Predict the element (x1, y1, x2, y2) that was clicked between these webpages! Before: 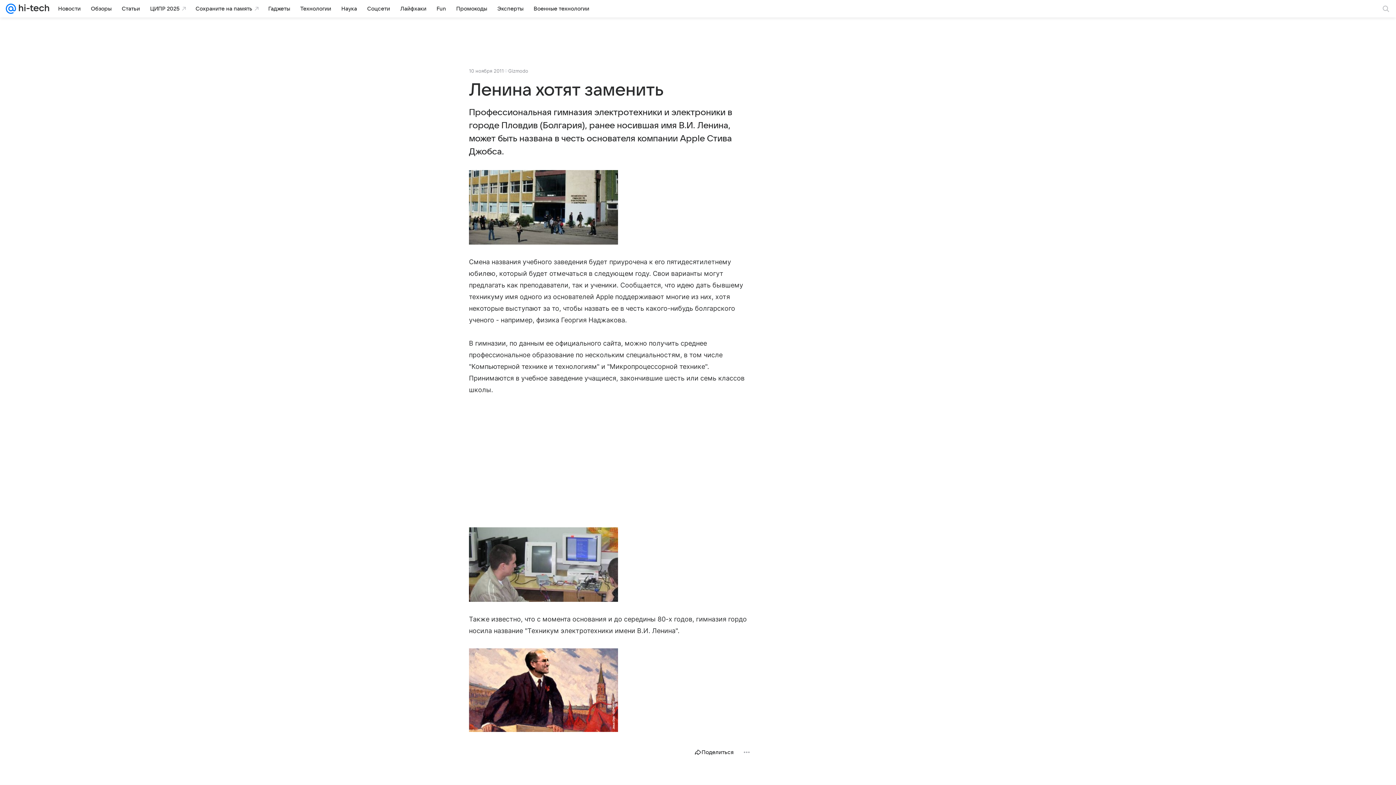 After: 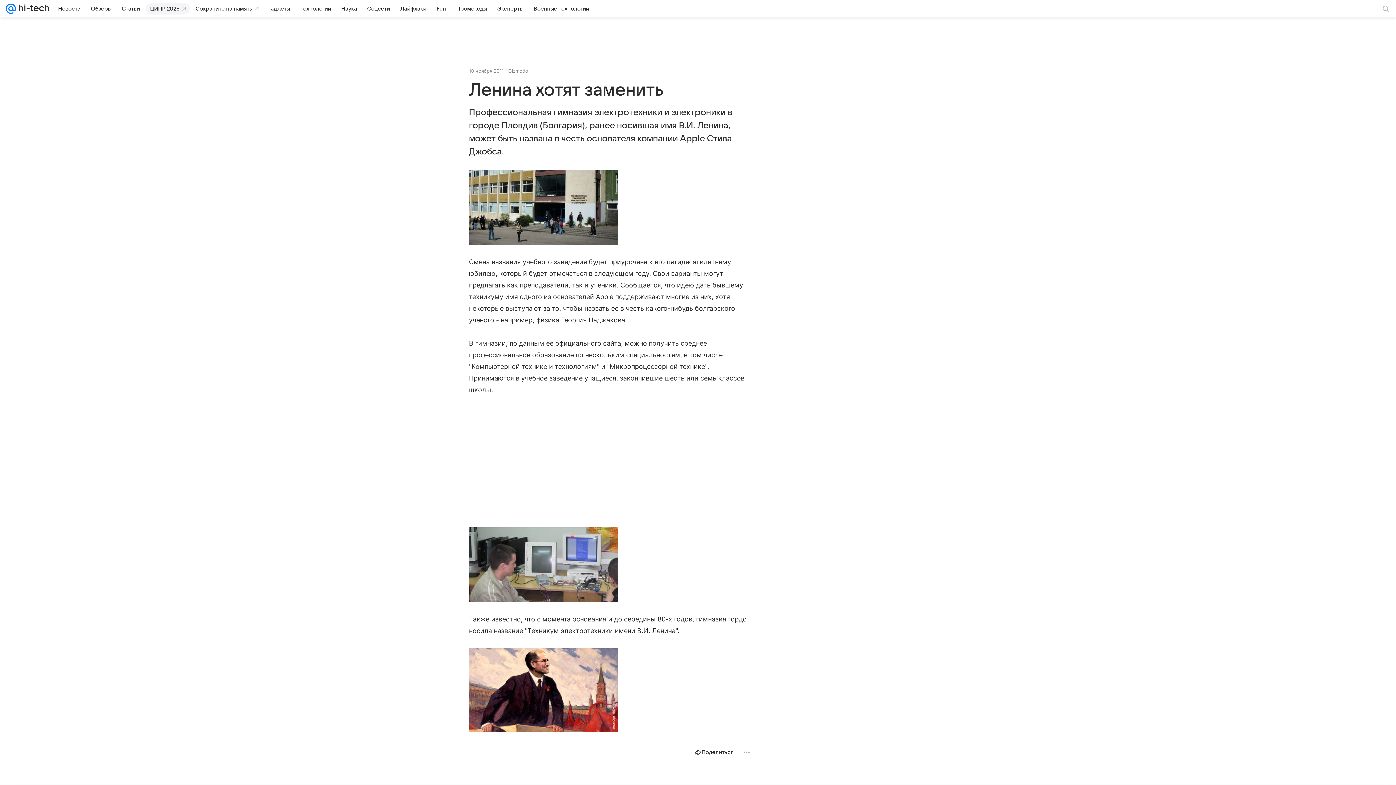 Action: label: ЦИПР 2025 bbox: (145, 2, 189, 14)